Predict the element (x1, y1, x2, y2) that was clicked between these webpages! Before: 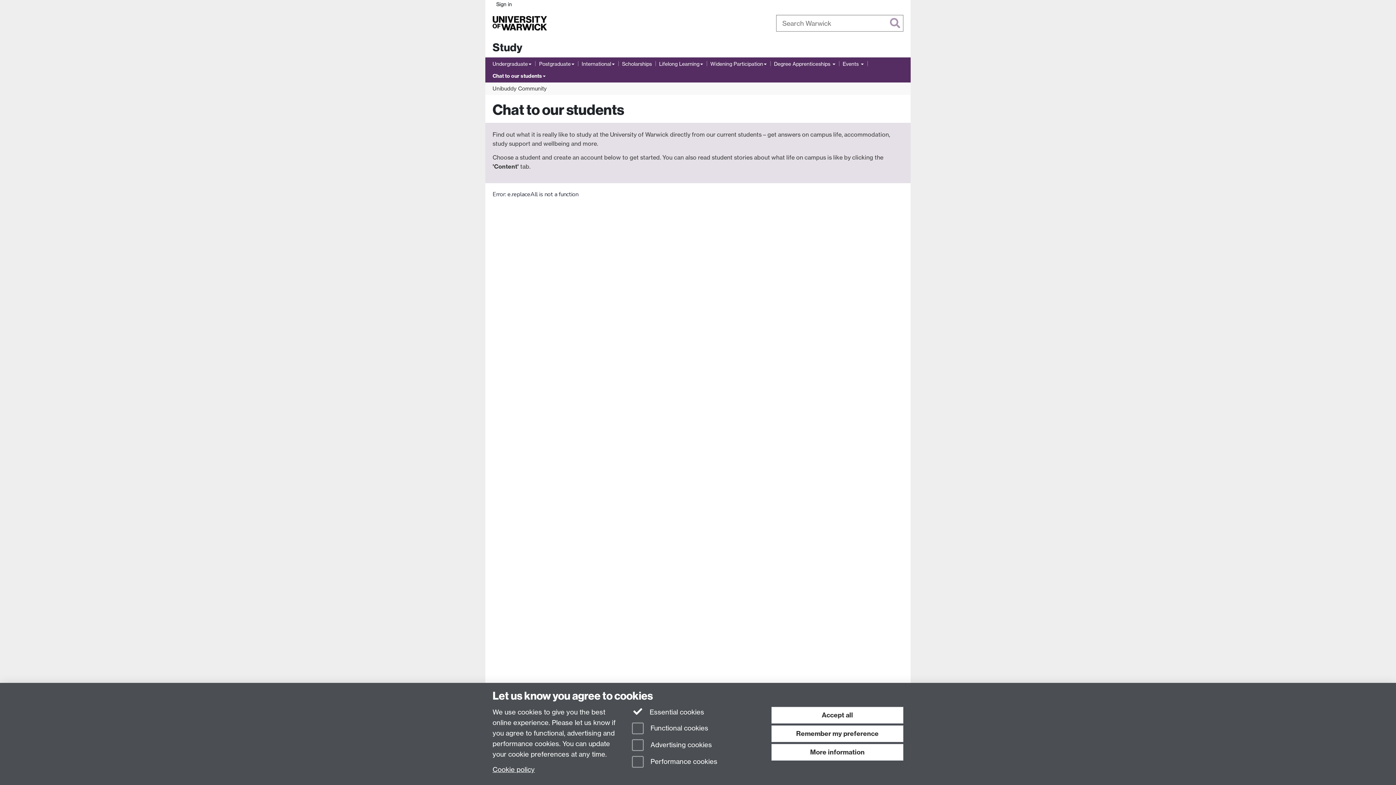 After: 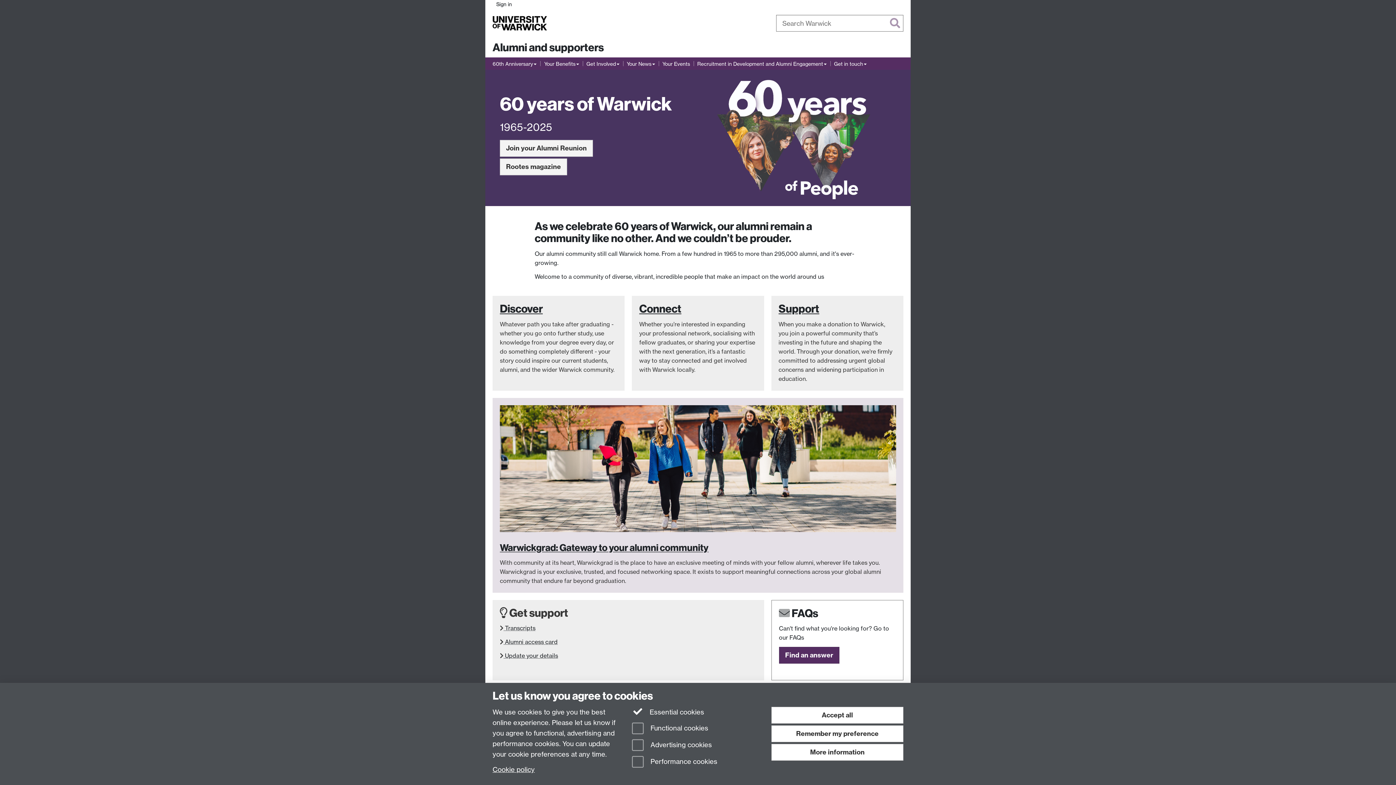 Action: label: Alumni bbox: (632, 18, 653, 27)